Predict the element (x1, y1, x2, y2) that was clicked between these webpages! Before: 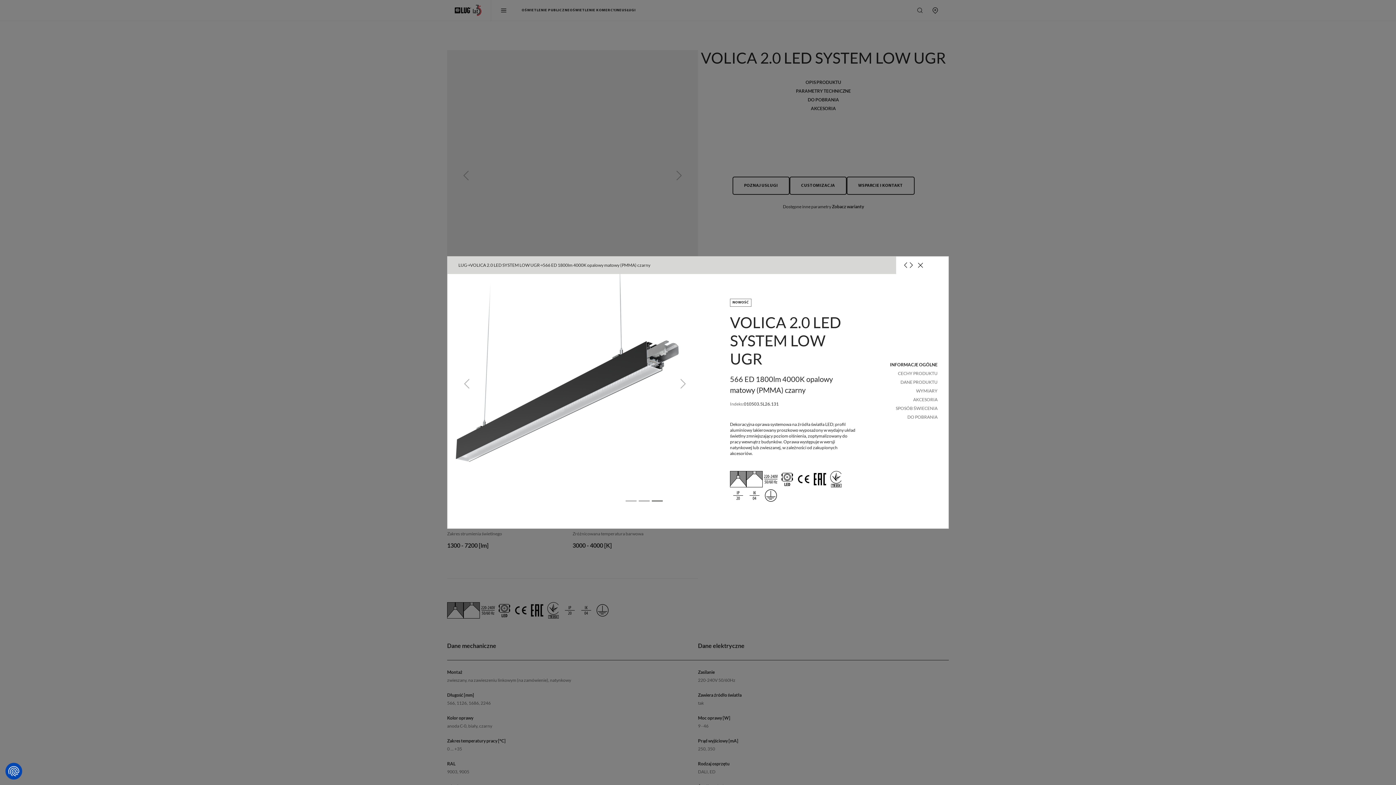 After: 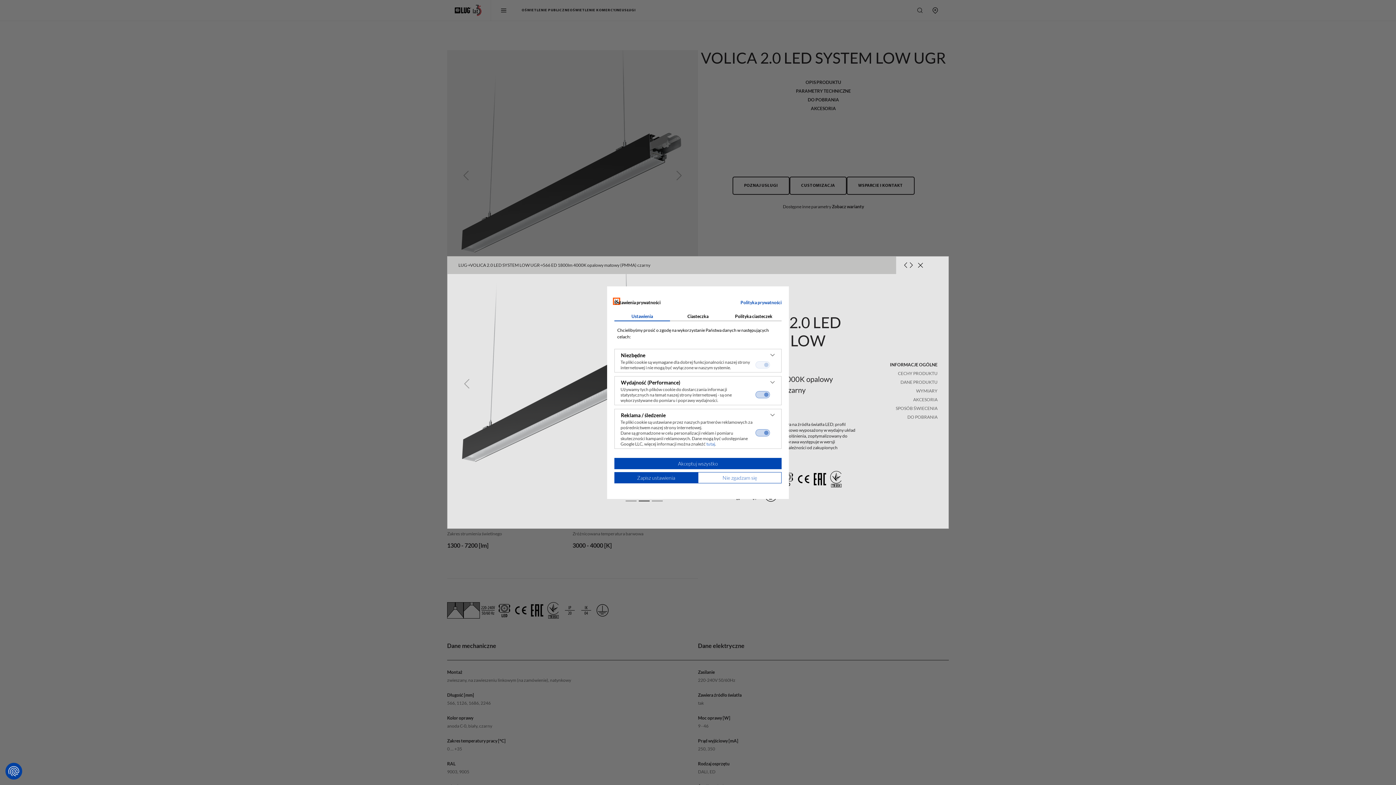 Action: bbox: (5, 763, 22, 780) label: Ustawienia prywatności